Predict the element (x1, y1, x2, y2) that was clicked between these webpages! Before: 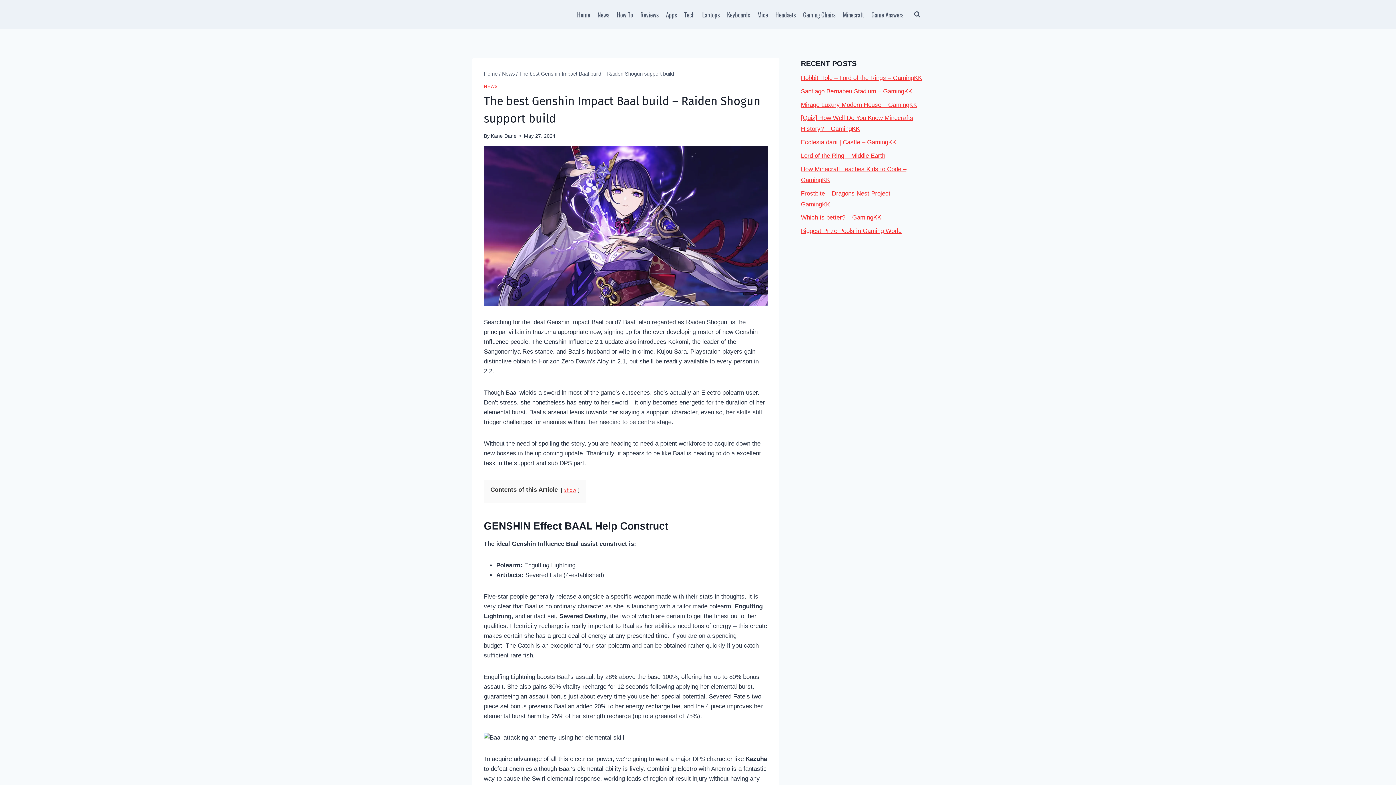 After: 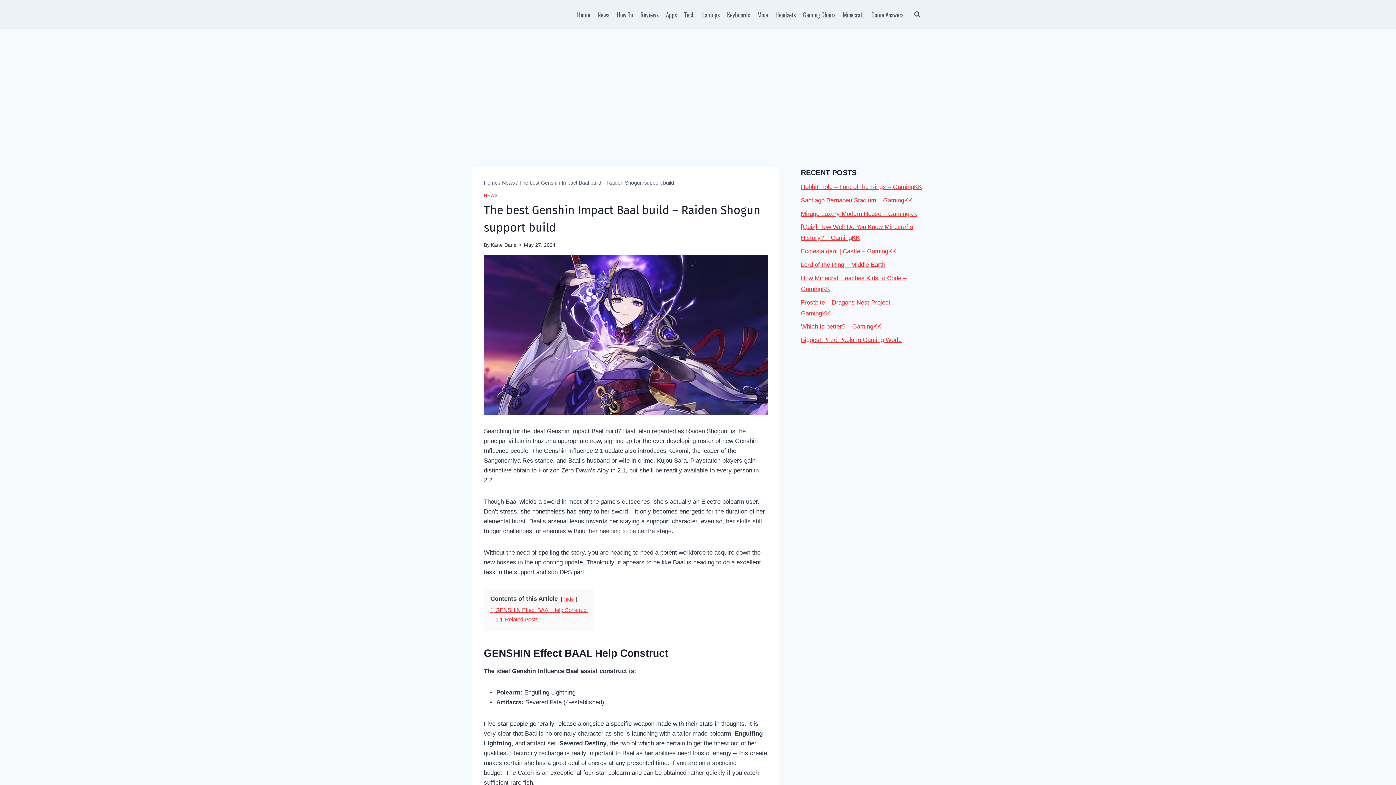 Action: bbox: (564, 487, 576, 493) label: show